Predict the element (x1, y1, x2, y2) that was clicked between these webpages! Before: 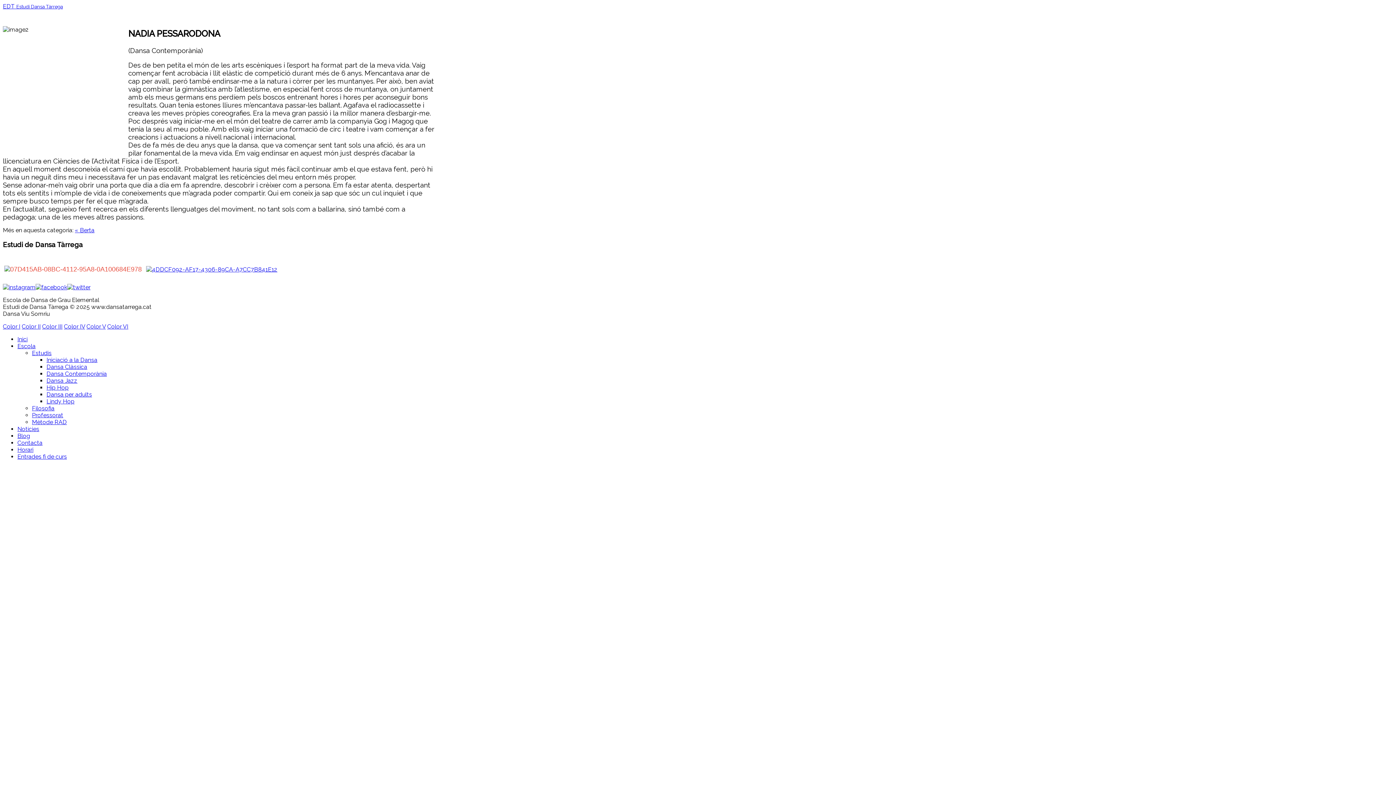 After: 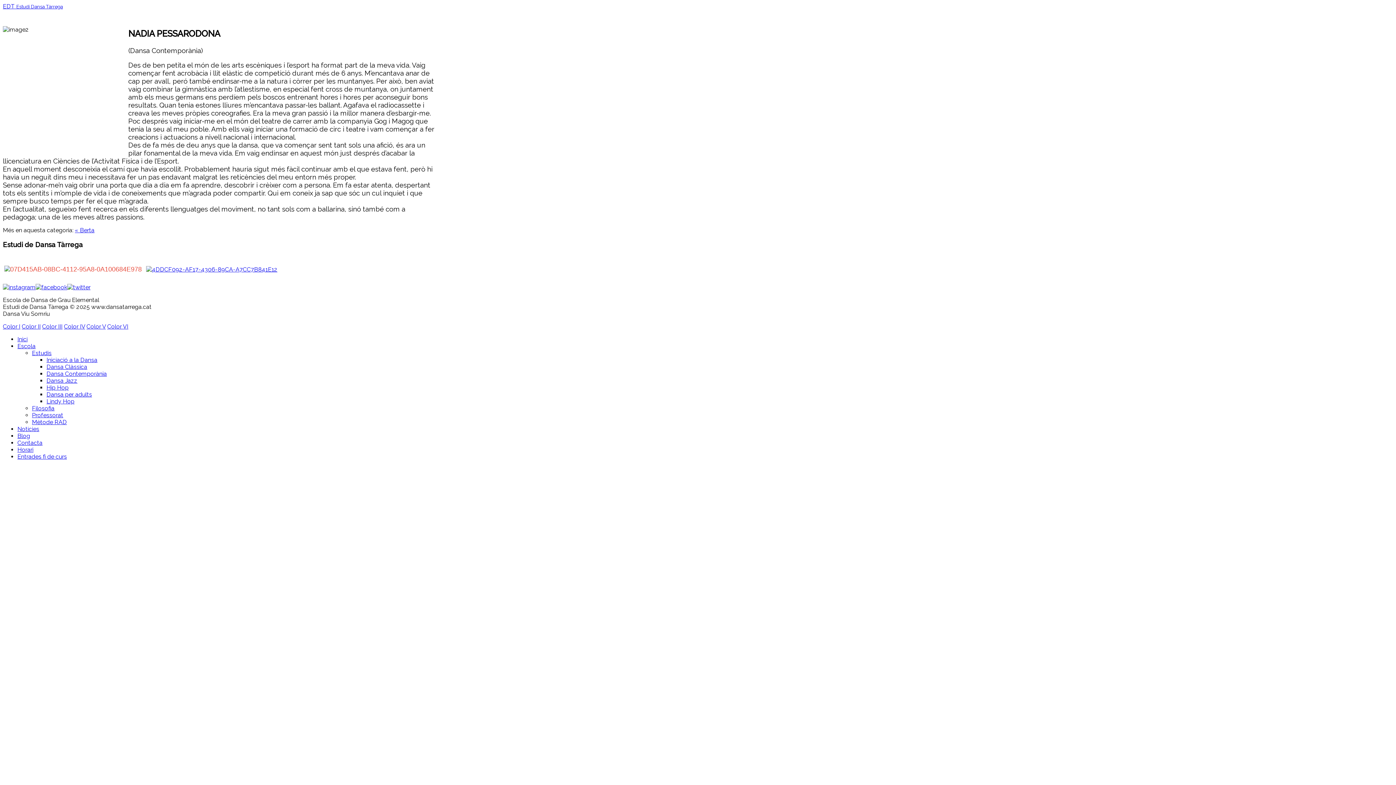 Action: bbox: (64, 323, 85, 330) label: Color IV